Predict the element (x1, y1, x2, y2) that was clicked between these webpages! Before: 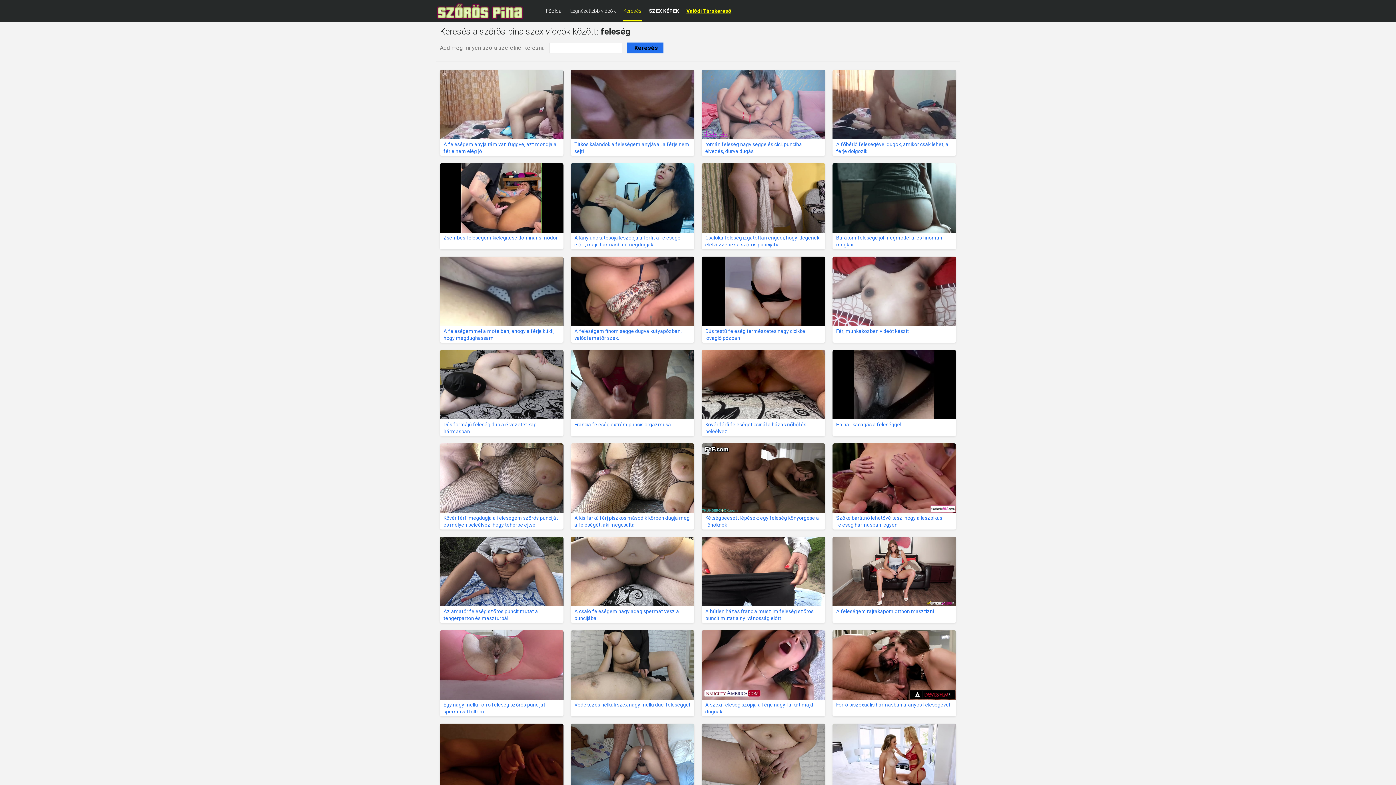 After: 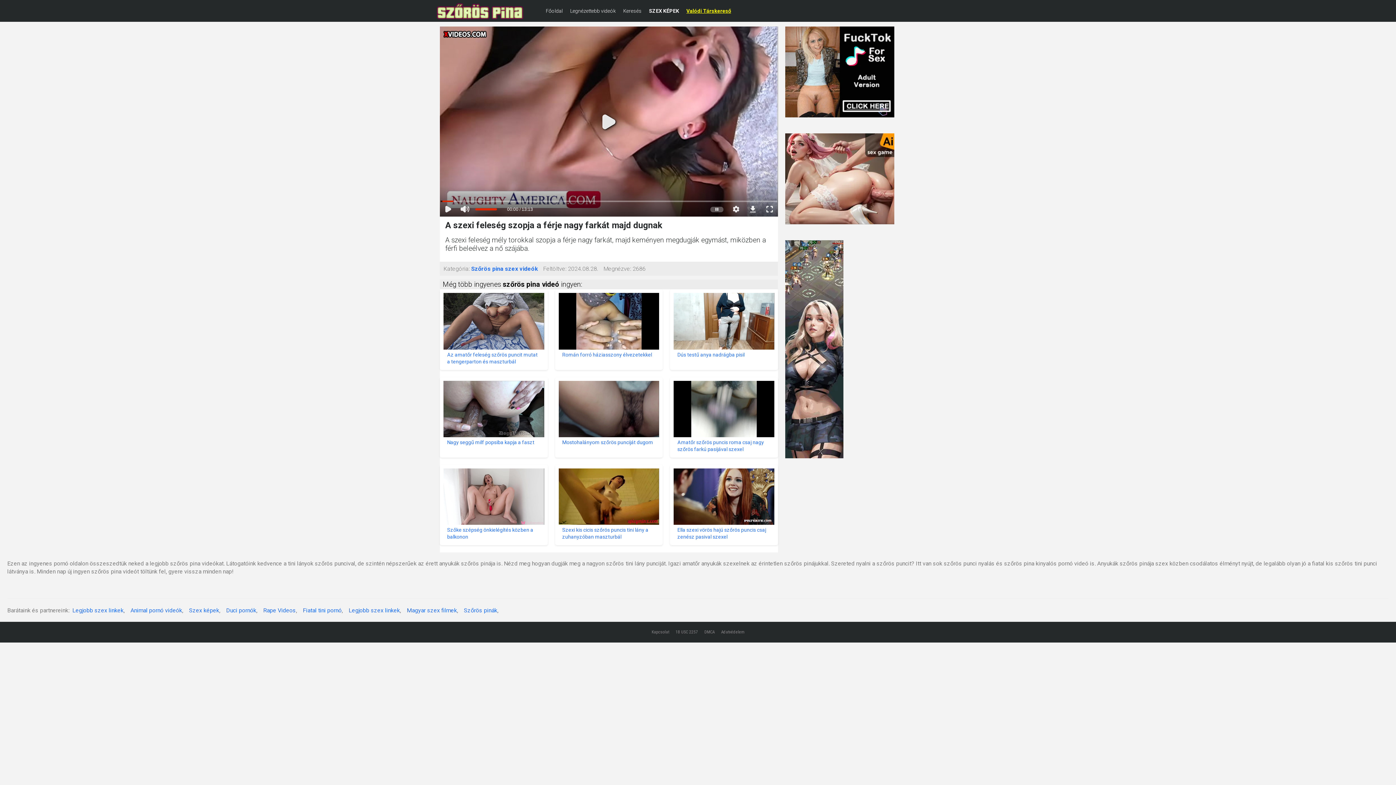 Action: label: A szexi feleség szopja a férje nagy farkát majd dugnak bbox: (701, 647, 825, 736)